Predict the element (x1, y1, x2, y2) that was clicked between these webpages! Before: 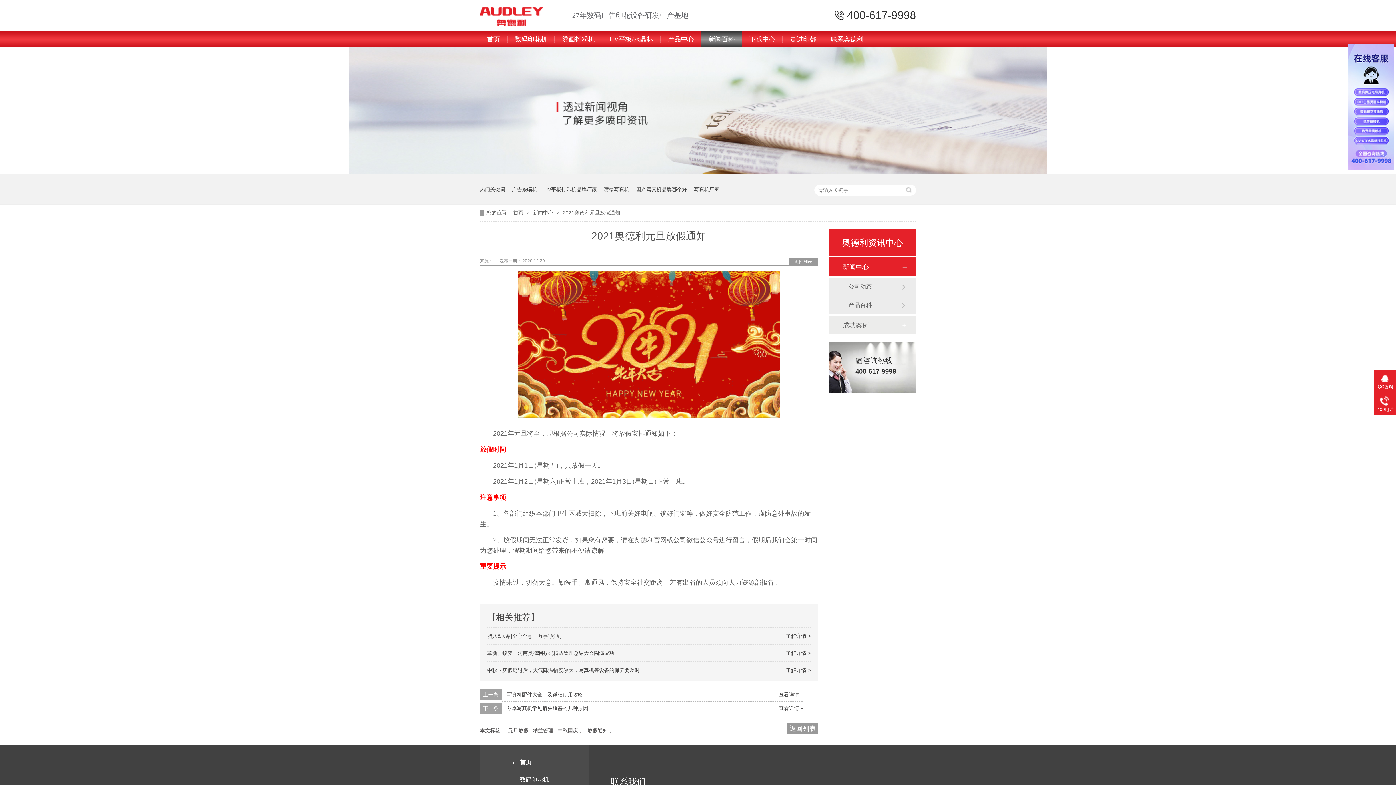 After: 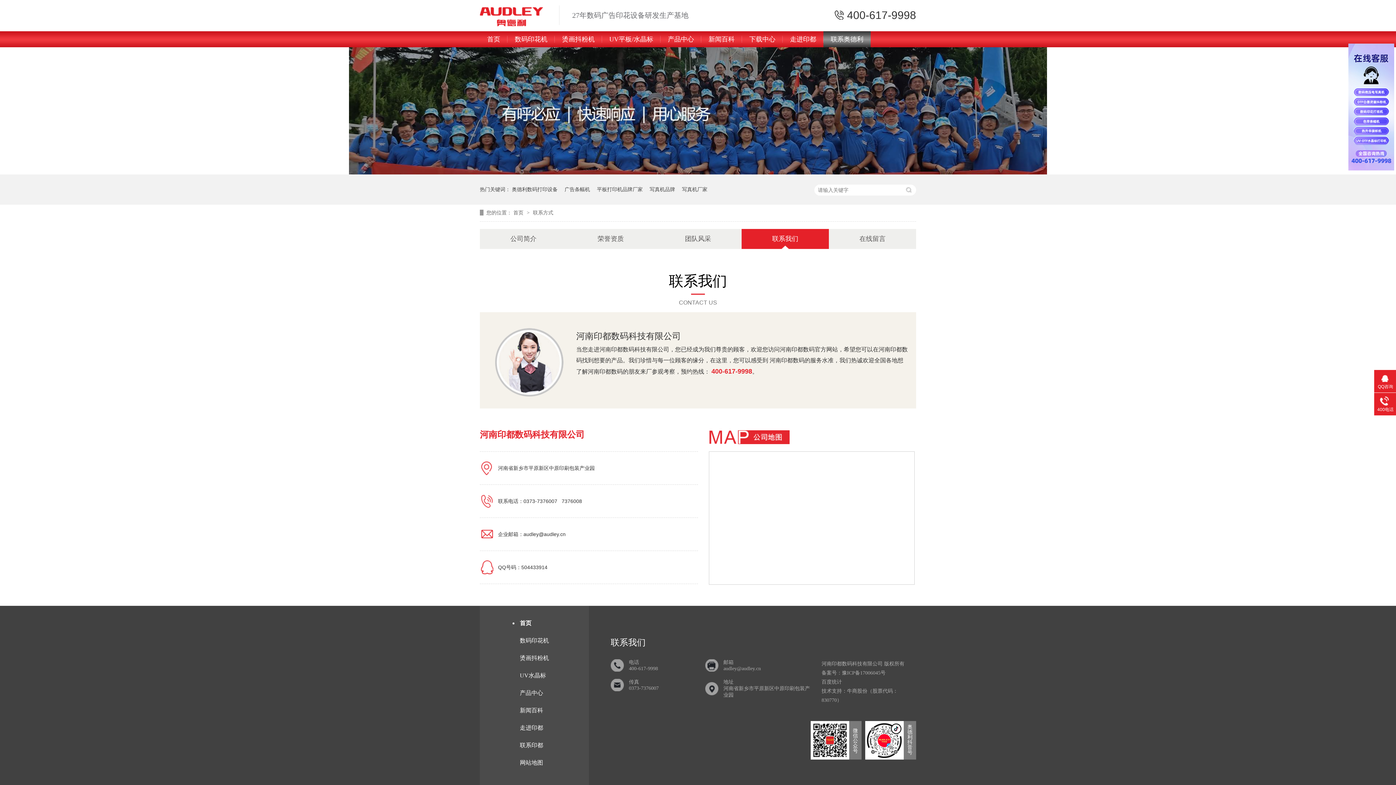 Action: label: 联系奥德利 bbox: (823, 31, 870, 47)